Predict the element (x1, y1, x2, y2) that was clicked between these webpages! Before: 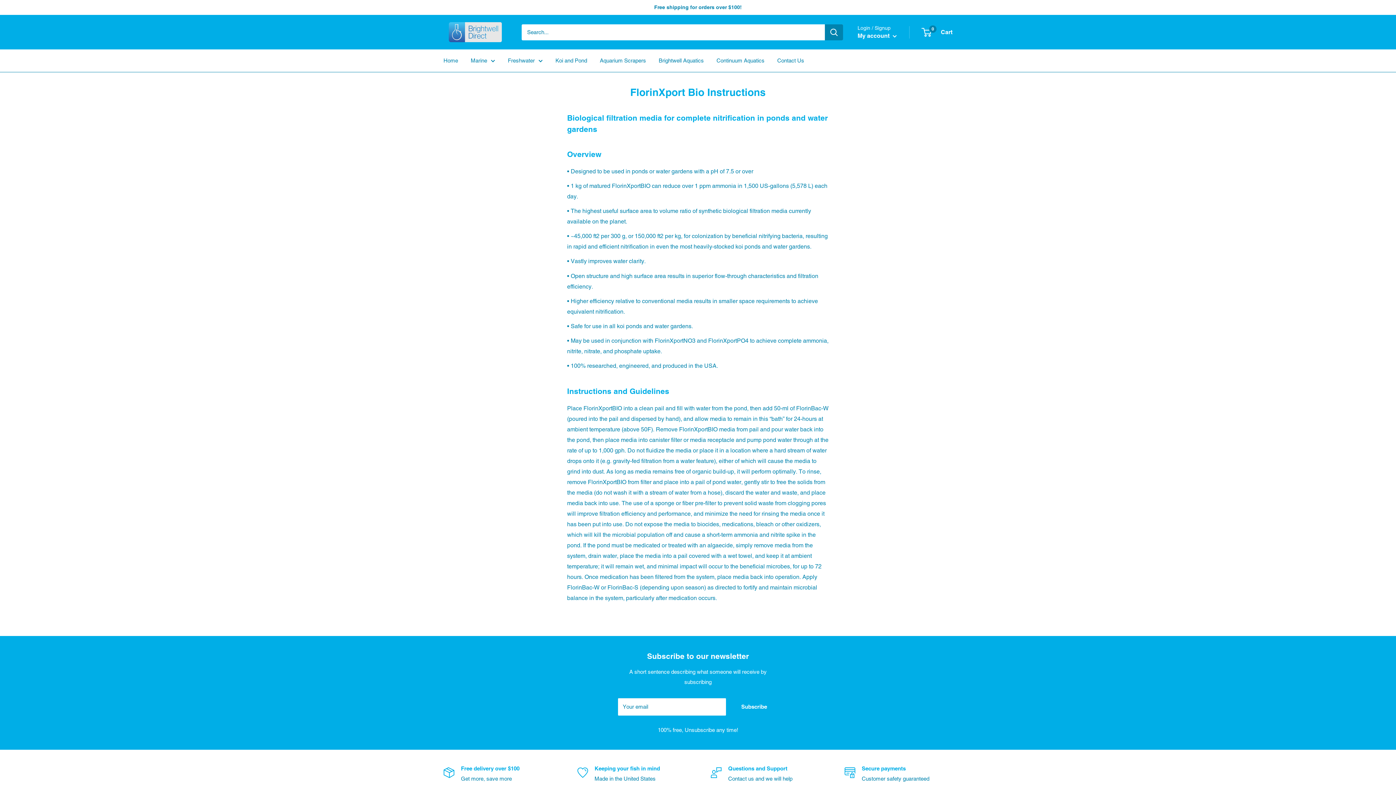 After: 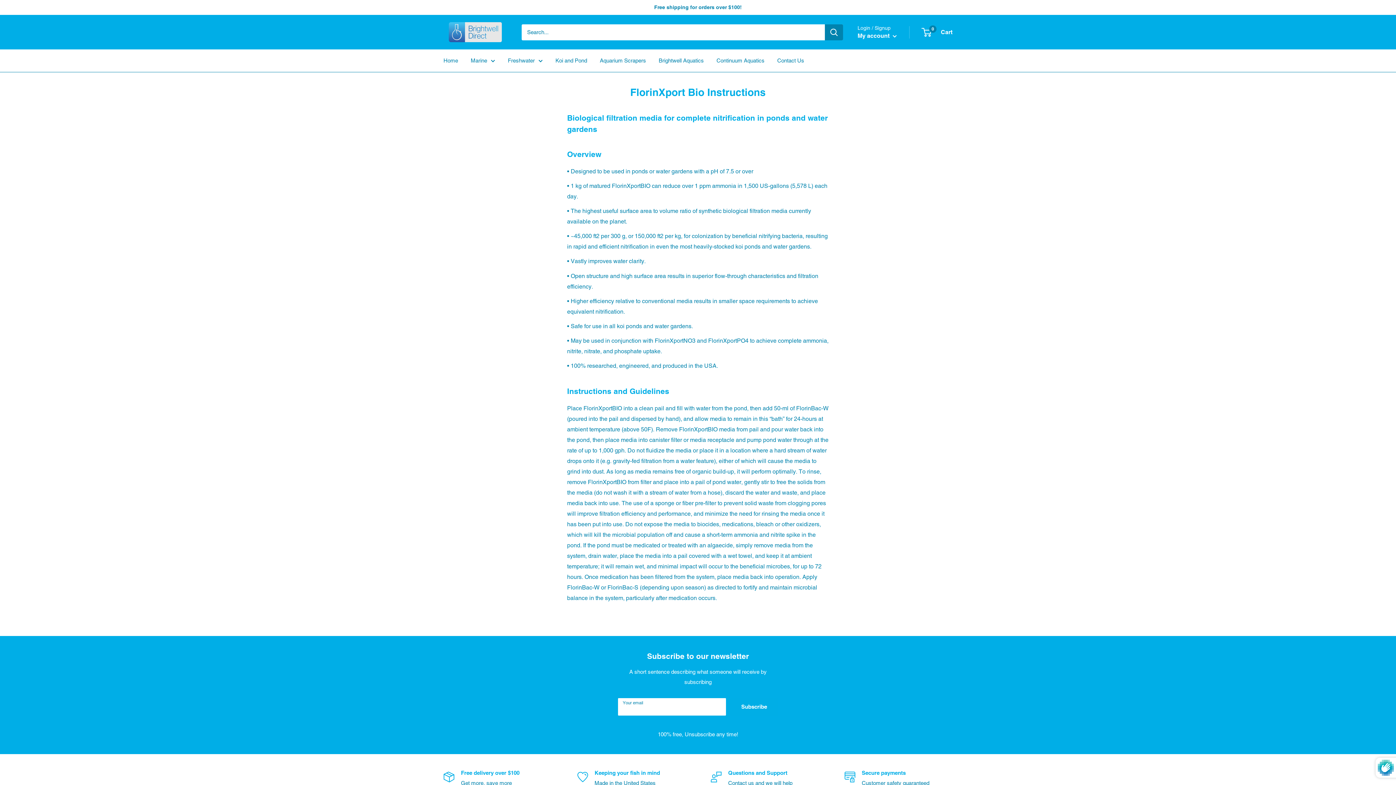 Action: label: Subscribe bbox: (730, 698, 778, 716)